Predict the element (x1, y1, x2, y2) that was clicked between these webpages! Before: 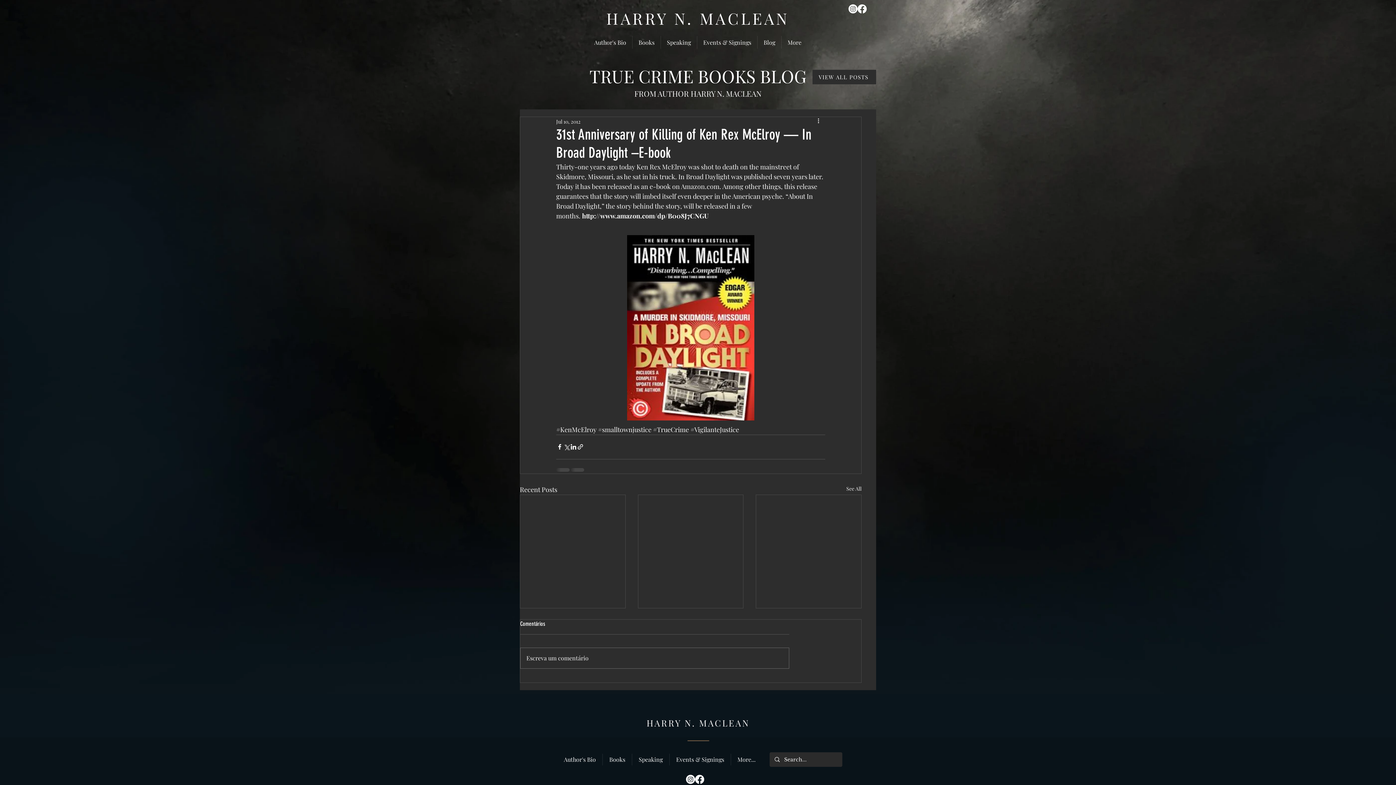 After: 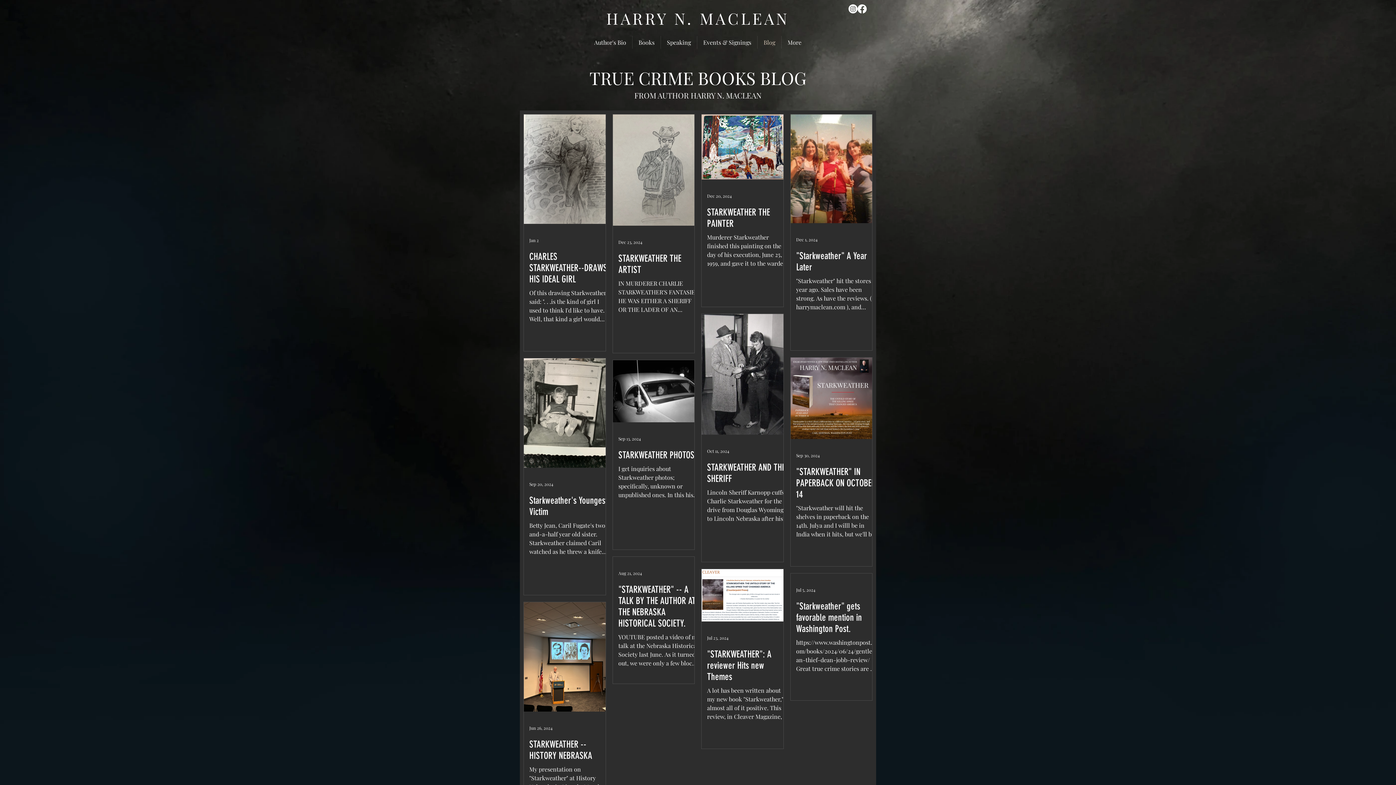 Action: bbox: (812, 69, 876, 84) label: VIEW ALL POSTS